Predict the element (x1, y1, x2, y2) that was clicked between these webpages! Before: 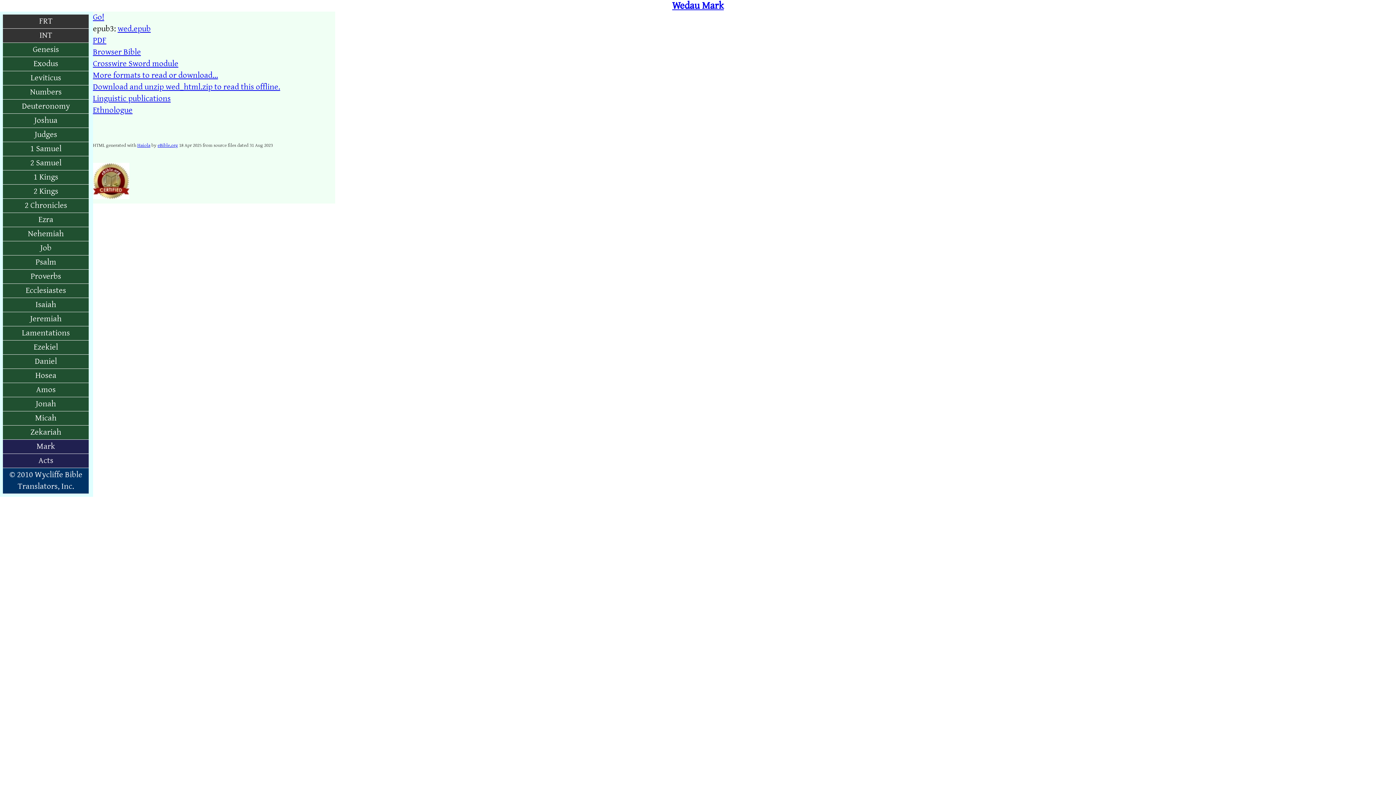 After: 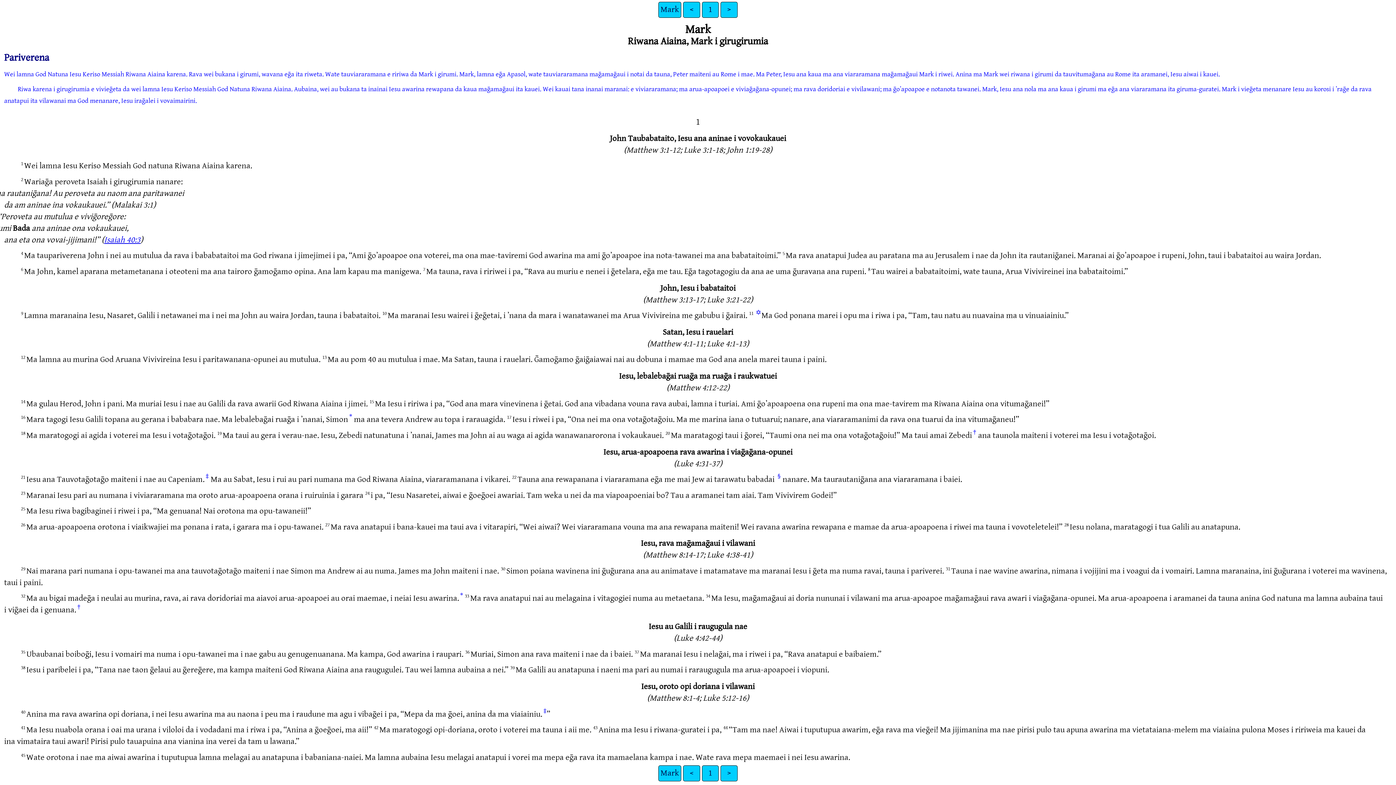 Action: label: Mark bbox: (2, 440, 88, 454)